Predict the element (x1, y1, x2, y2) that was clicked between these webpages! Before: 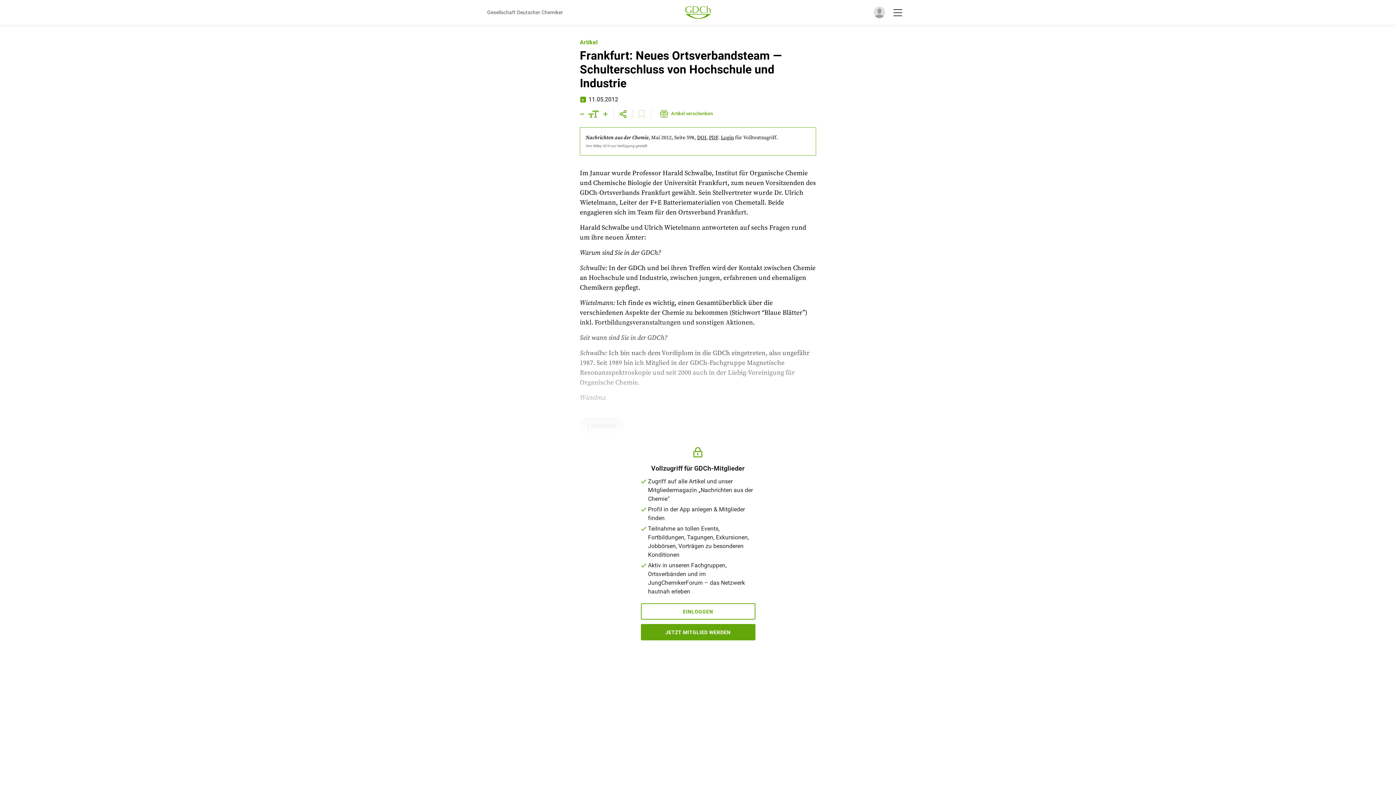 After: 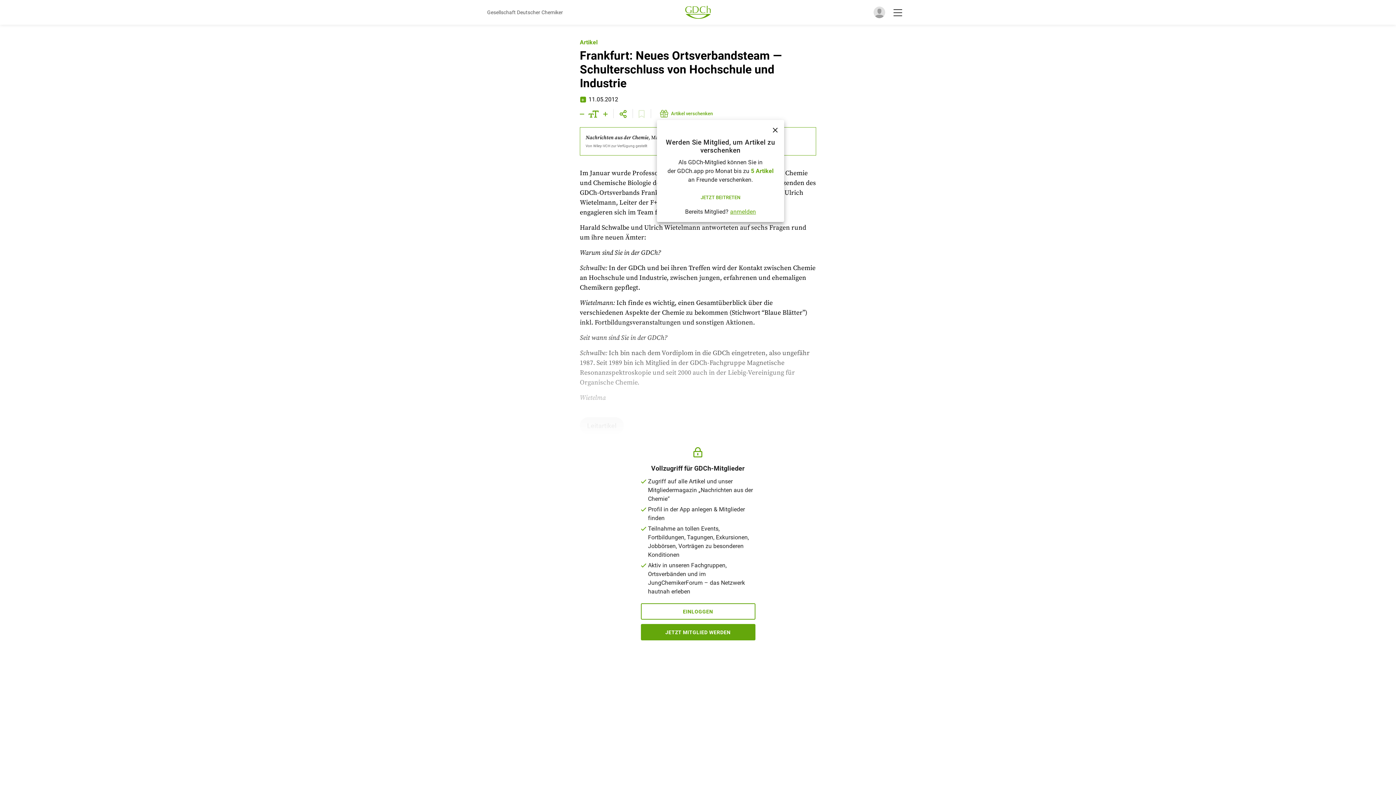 Action: label: Artikel verschenken bbox: (657, 107, 715, 119)